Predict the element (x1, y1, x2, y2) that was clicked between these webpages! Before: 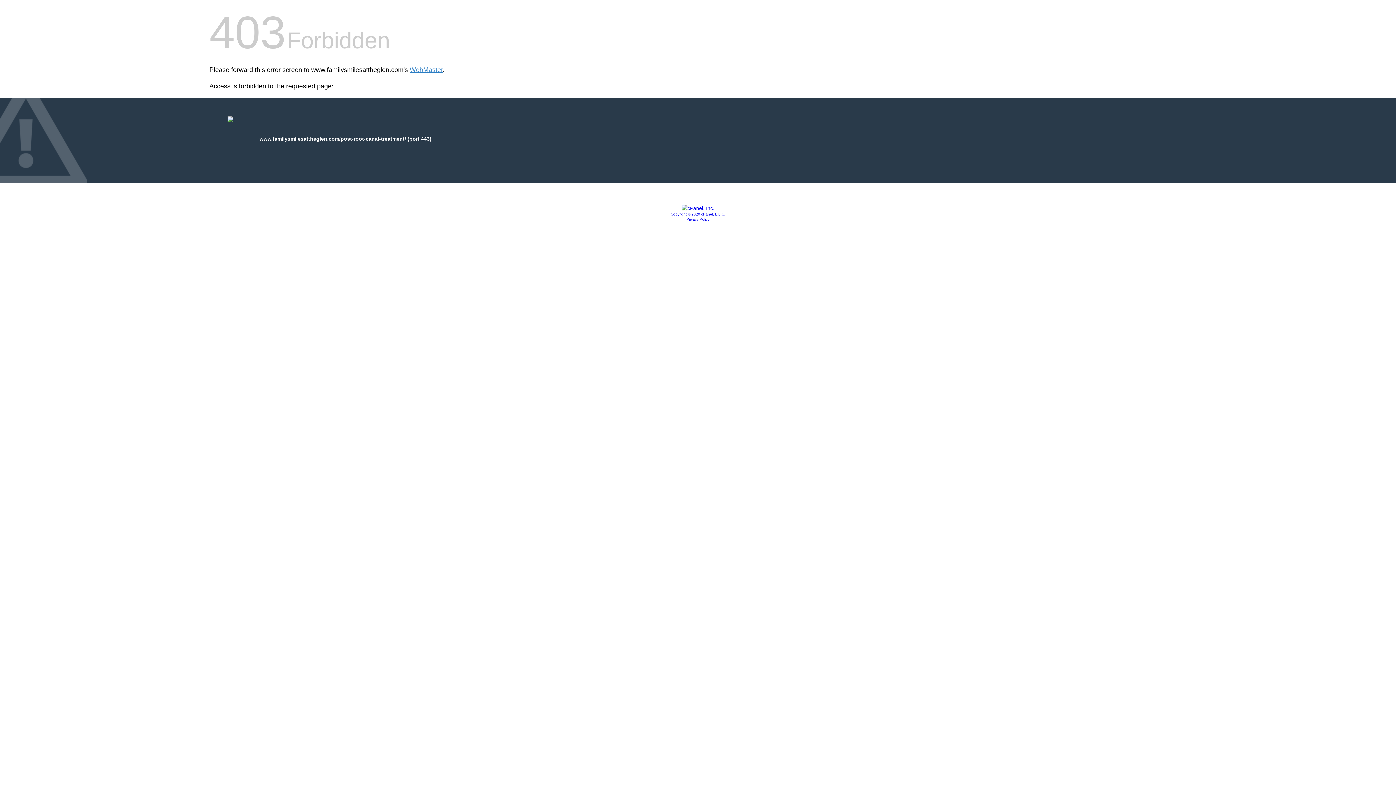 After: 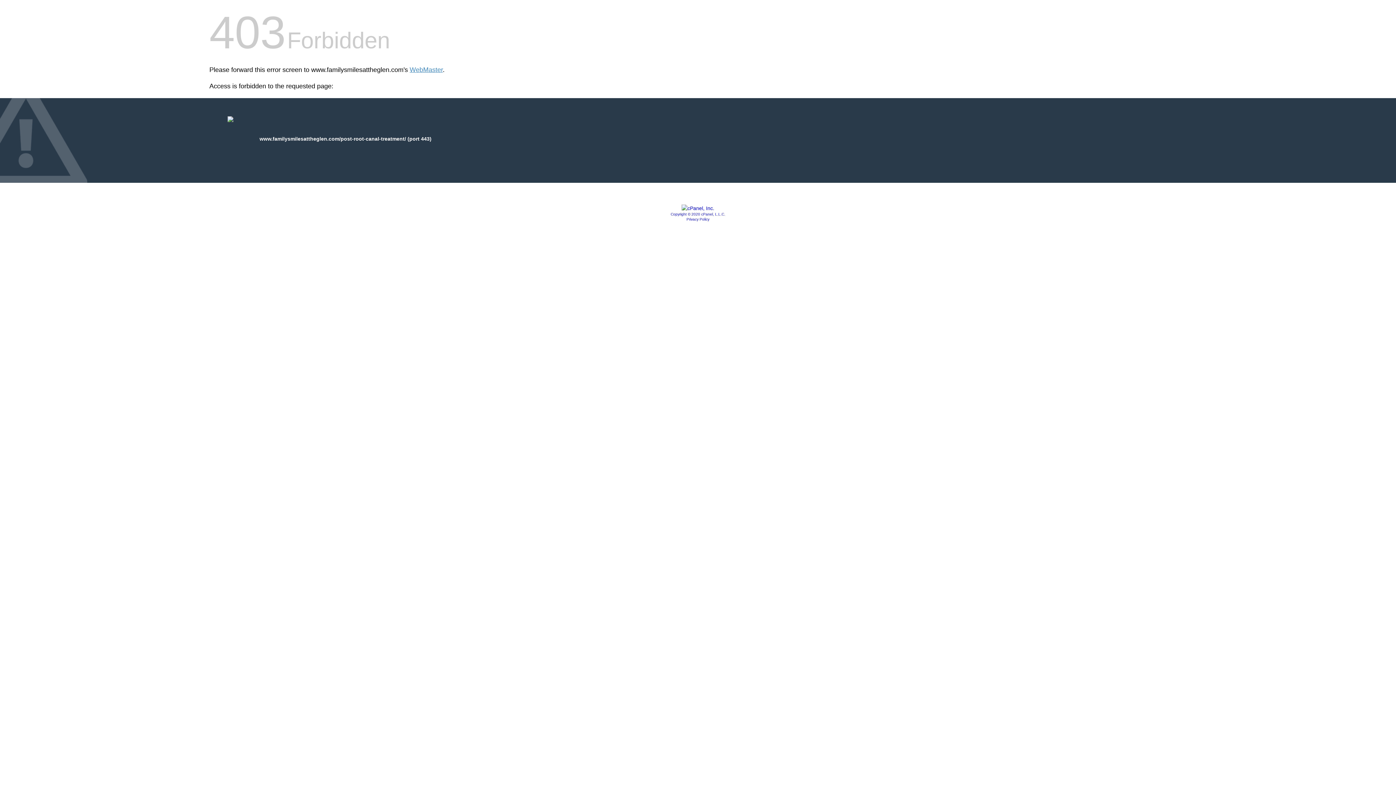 Action: bbox: (686, 217, 709, 221) label: Privacy Policy